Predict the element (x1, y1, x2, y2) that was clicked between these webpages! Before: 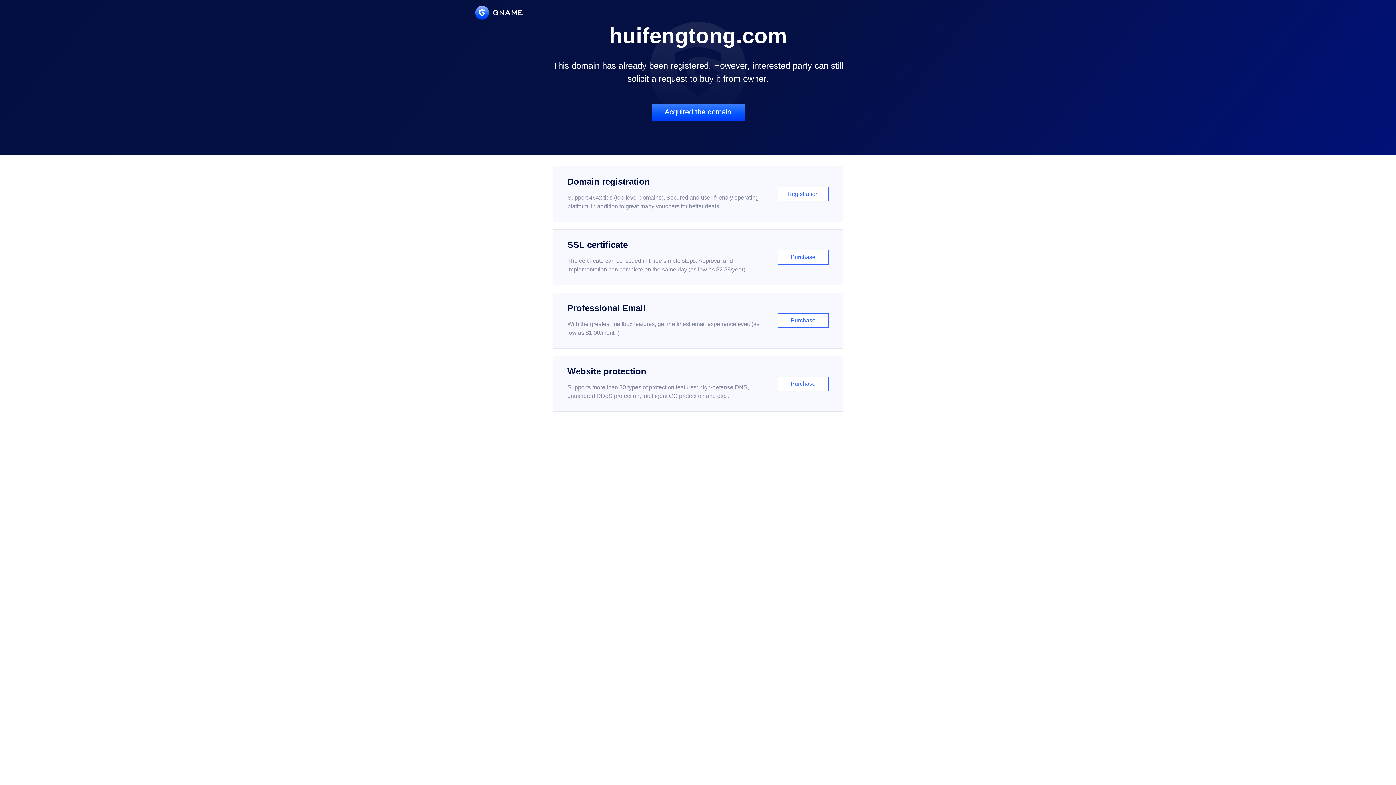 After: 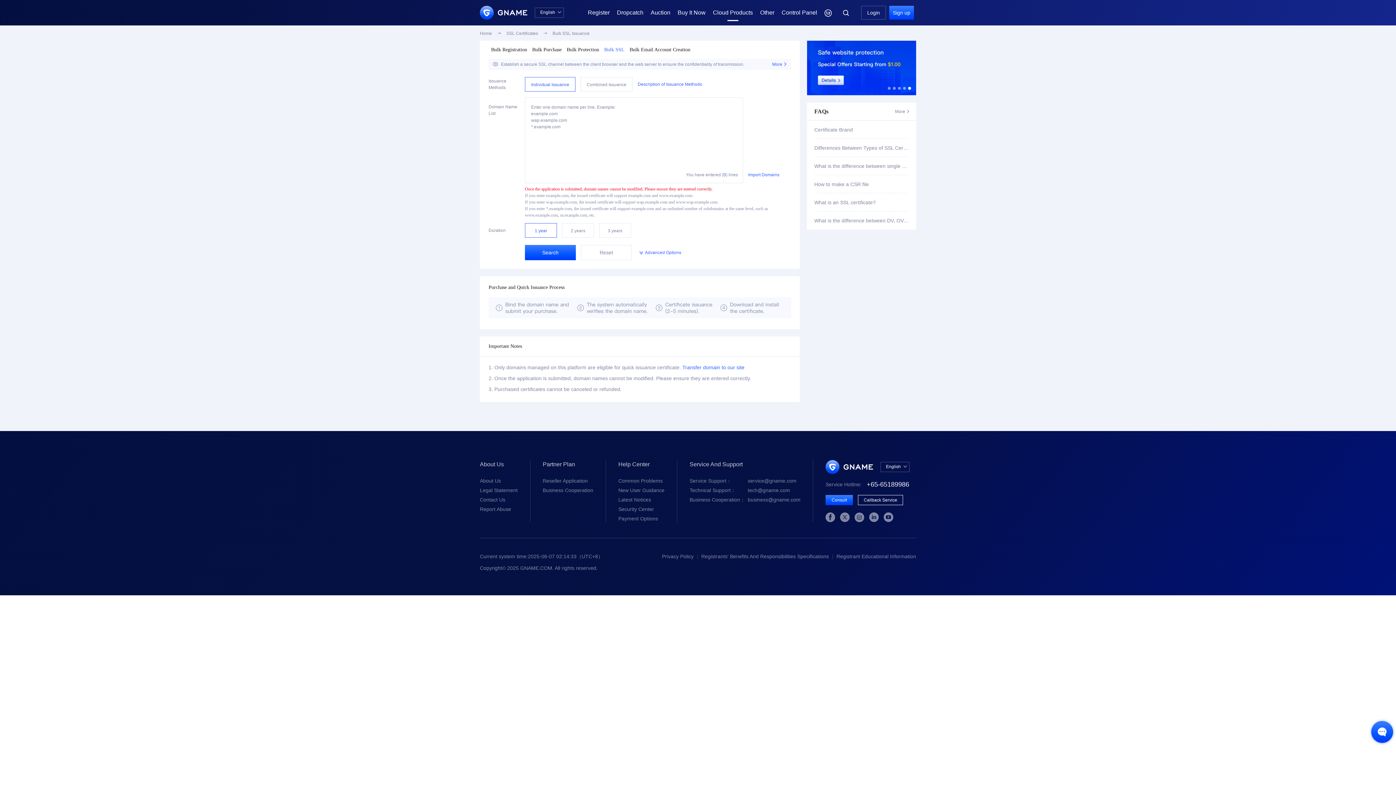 Action: label: SSL certificate

The certificate can be issued in three simple steps. Approval and implementation can complete on the same day (as low as $2.88/year)

Purchase bbox: (552, 229, 843, 285)